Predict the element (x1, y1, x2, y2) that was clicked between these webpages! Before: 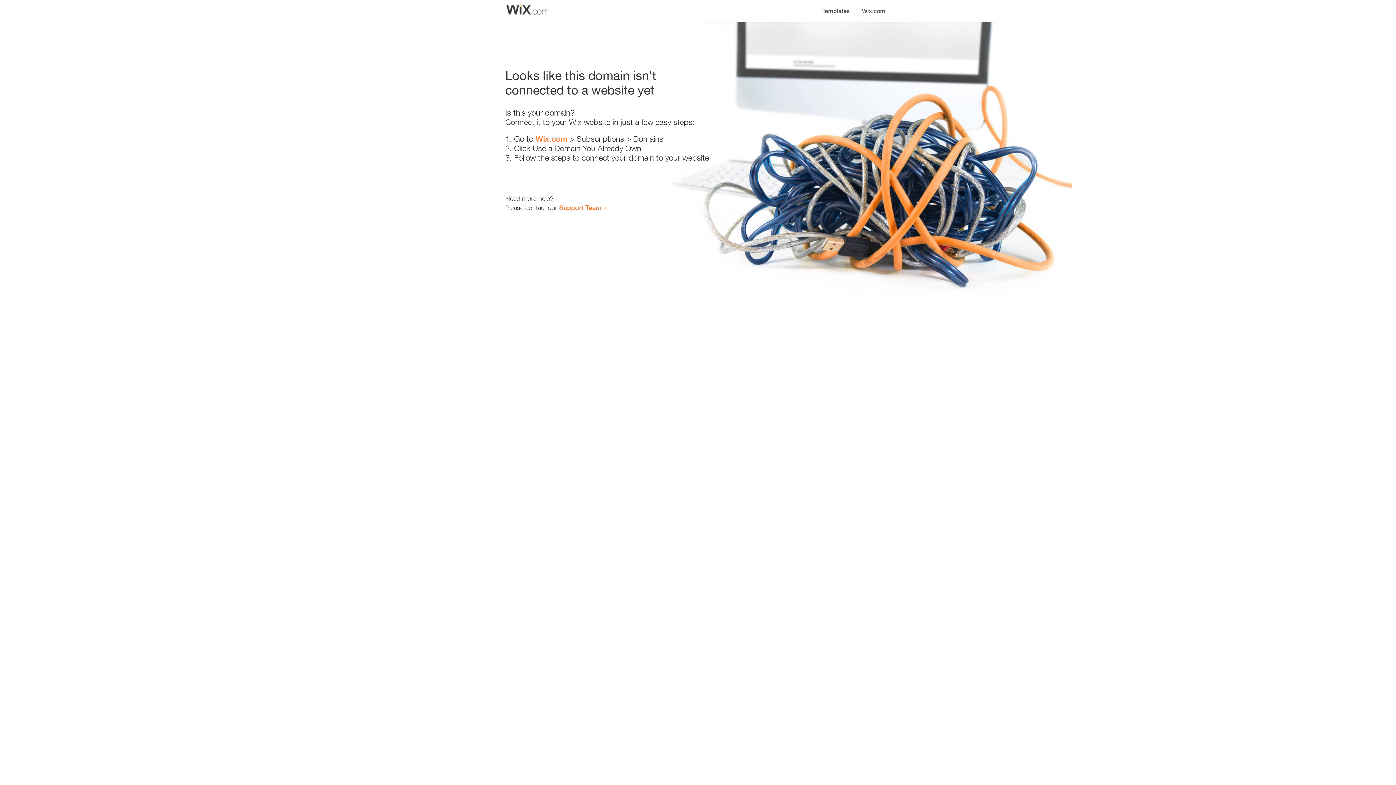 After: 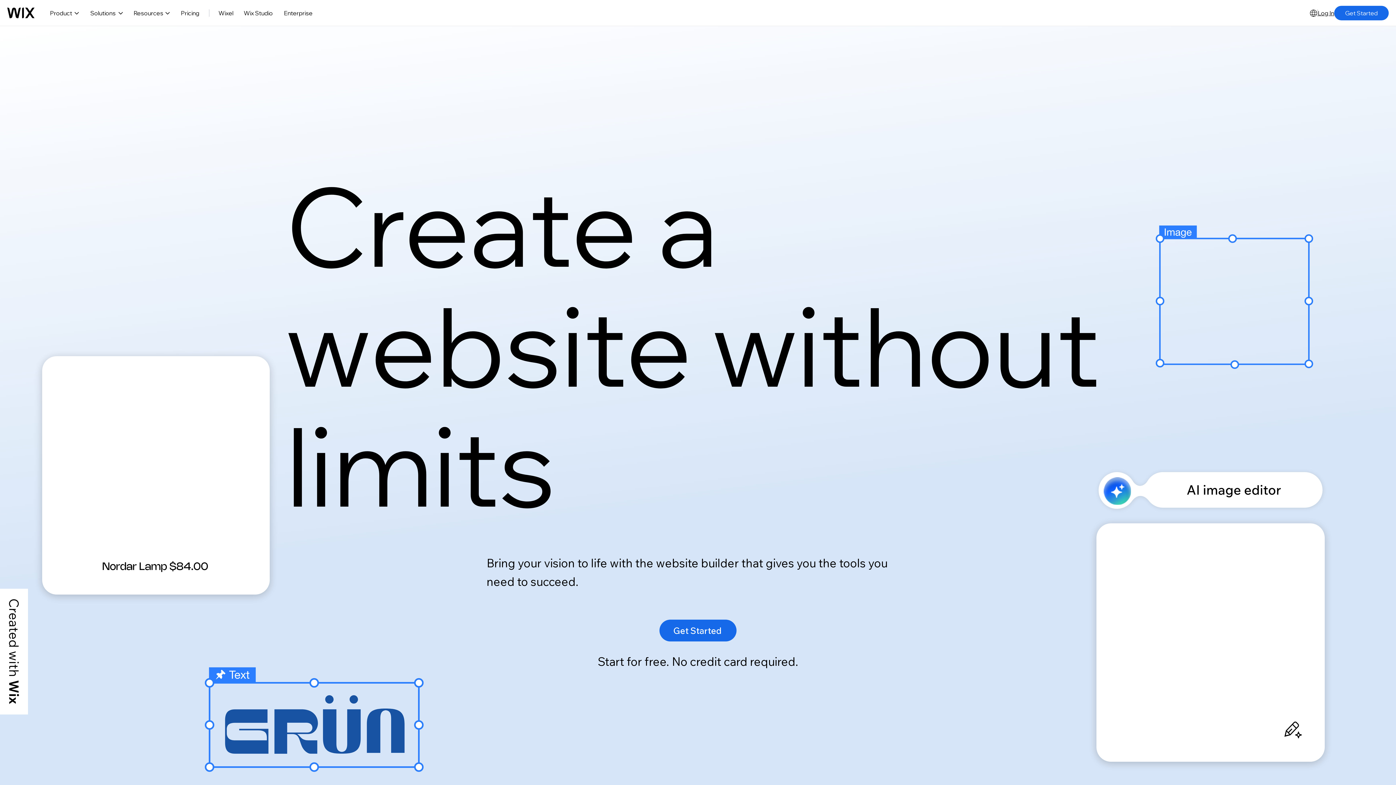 Action: label: Wix.com bbox: (856, 0, 890, 14)